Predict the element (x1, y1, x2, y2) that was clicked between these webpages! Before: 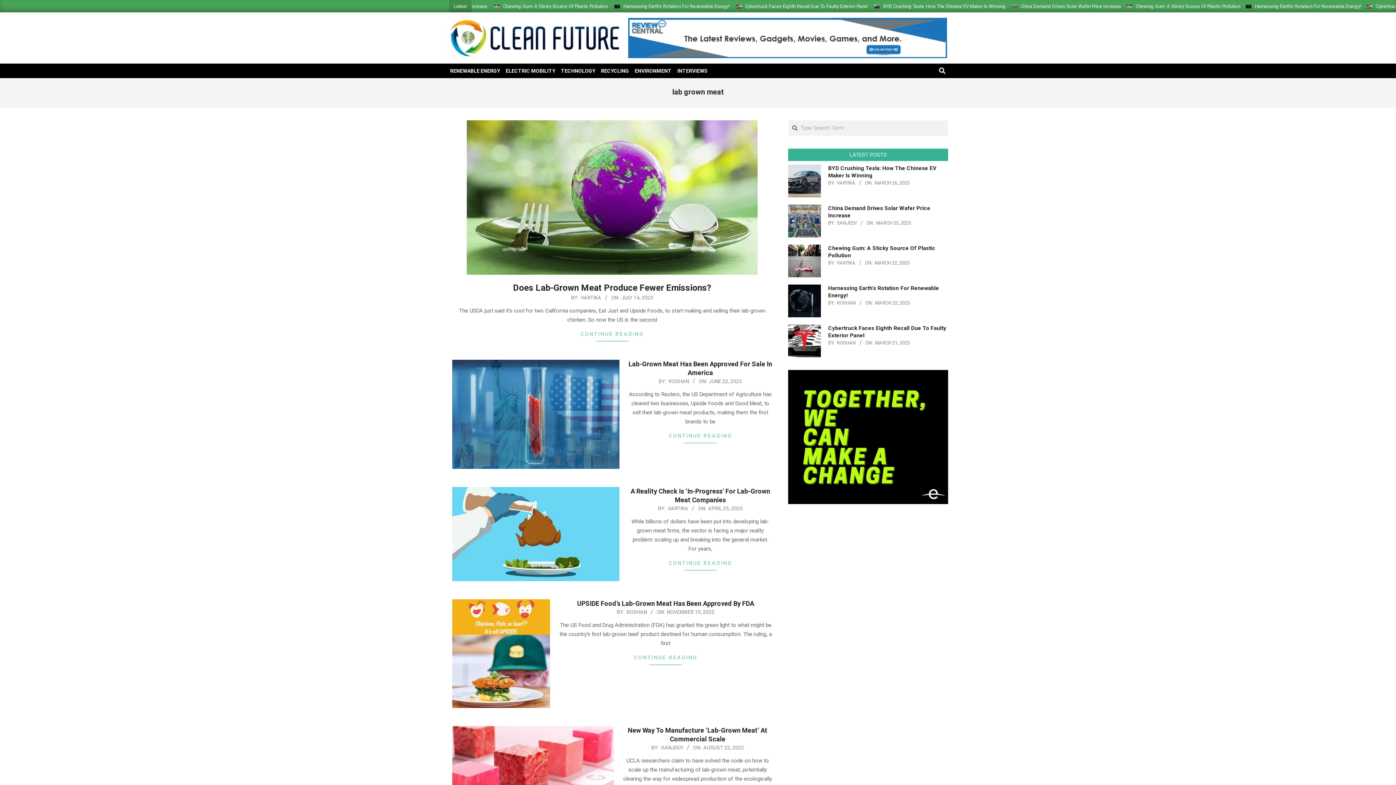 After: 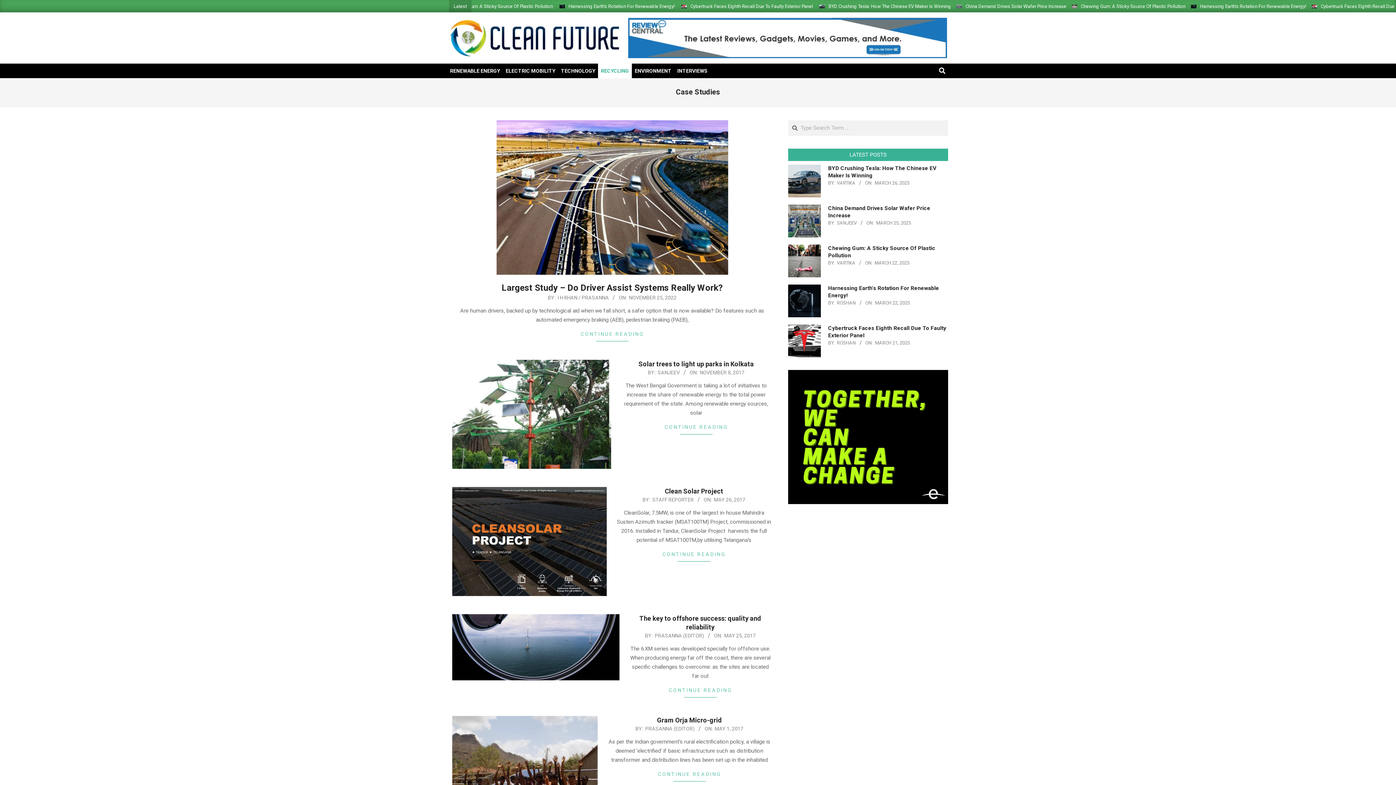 Action: label: RECYCLING bbox: (598, 63, 632, 78)